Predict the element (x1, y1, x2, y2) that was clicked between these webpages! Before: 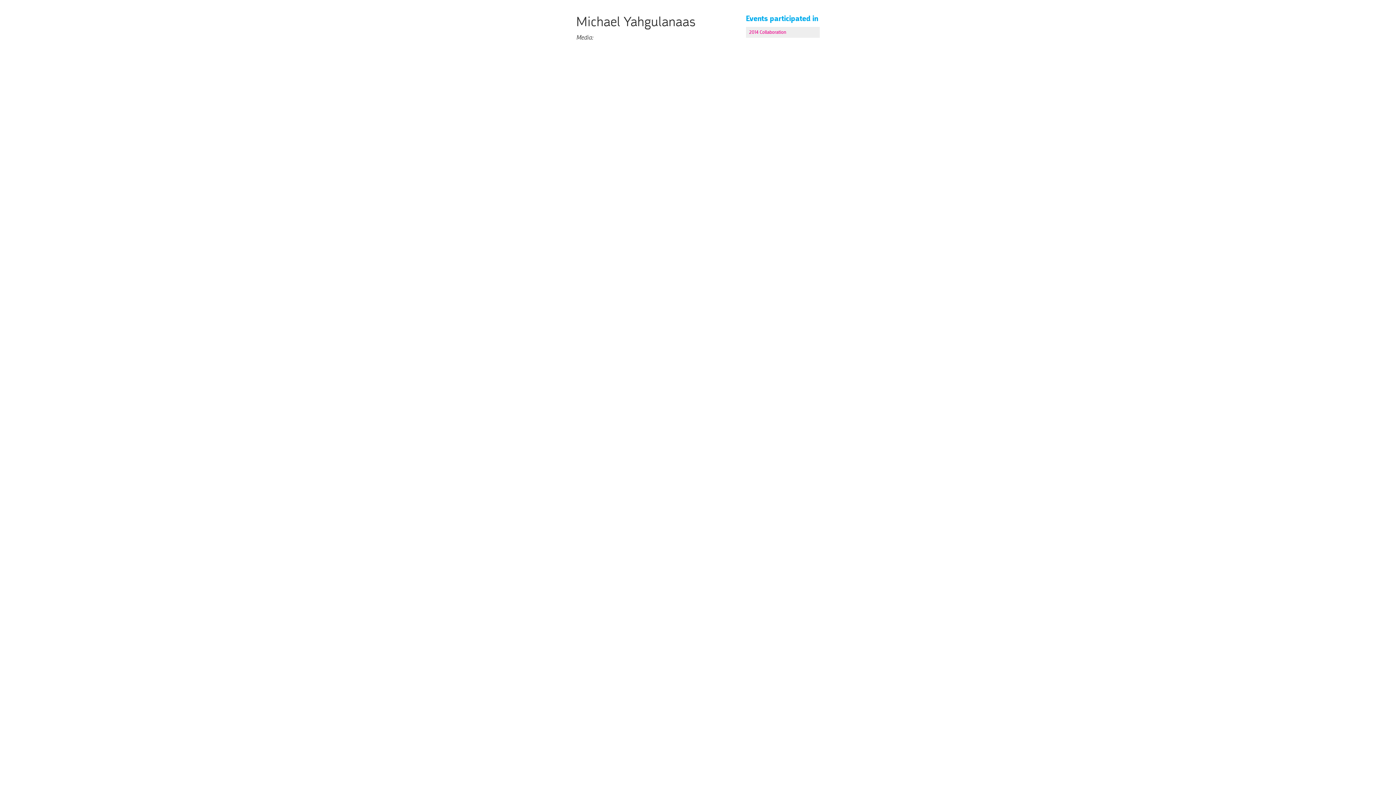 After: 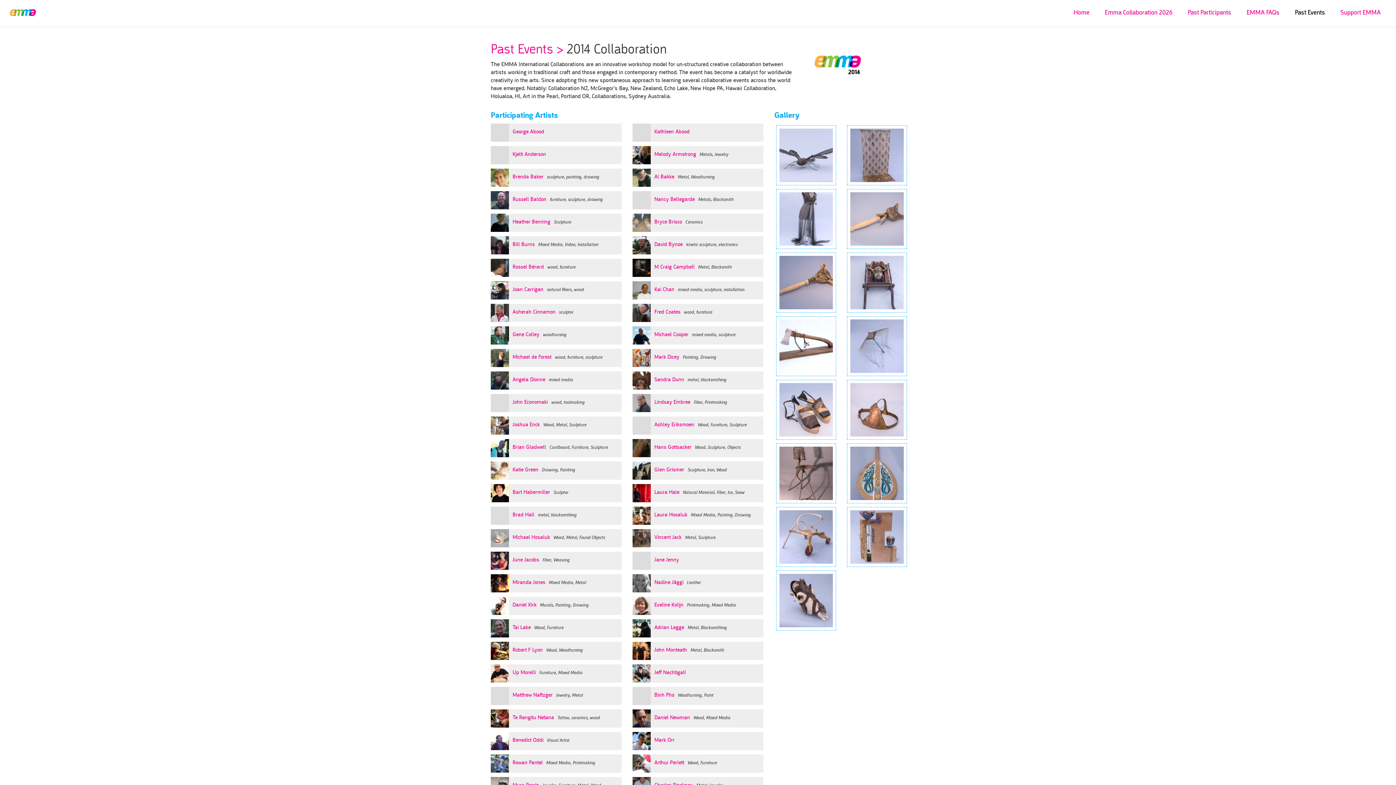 Action: bbox: (746, 26, 819, 37) label: 2014 Collaboration